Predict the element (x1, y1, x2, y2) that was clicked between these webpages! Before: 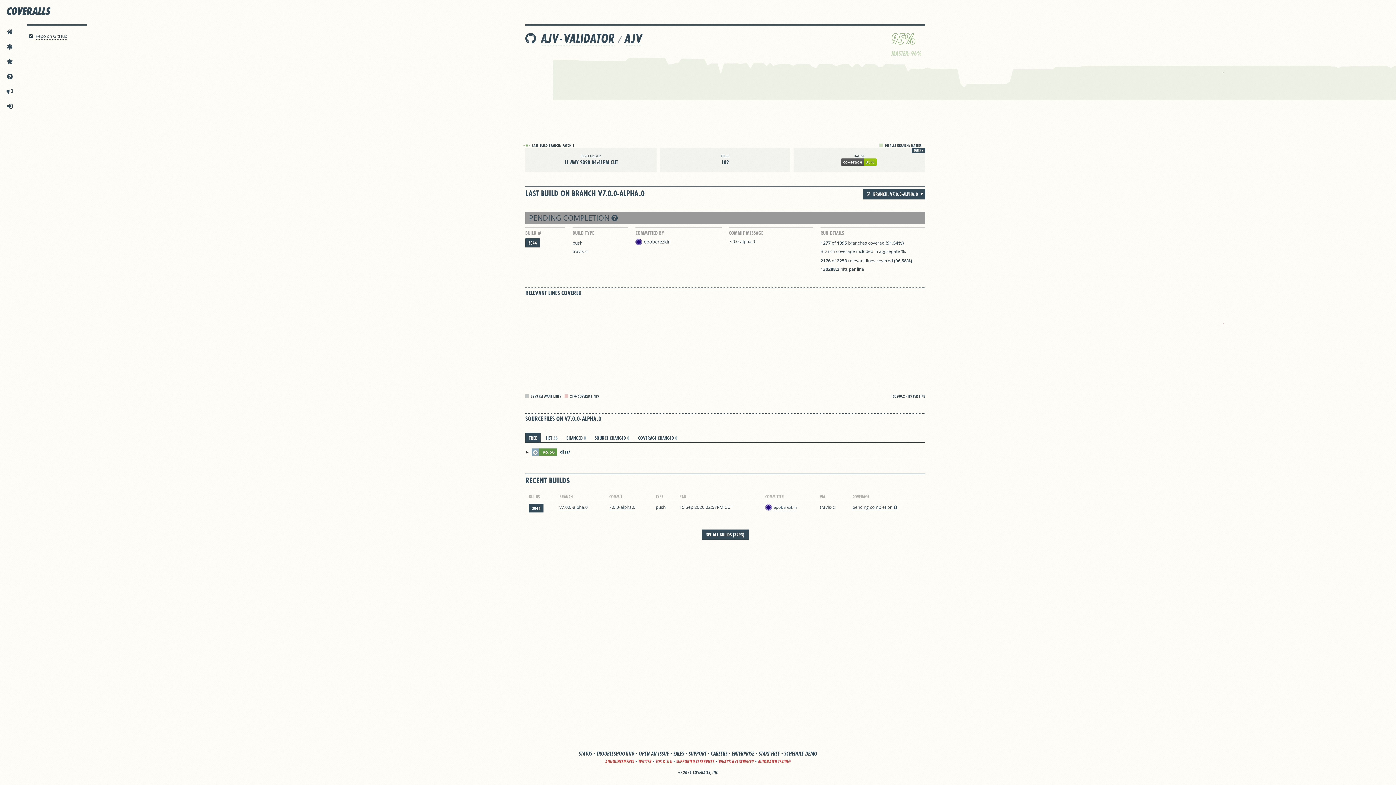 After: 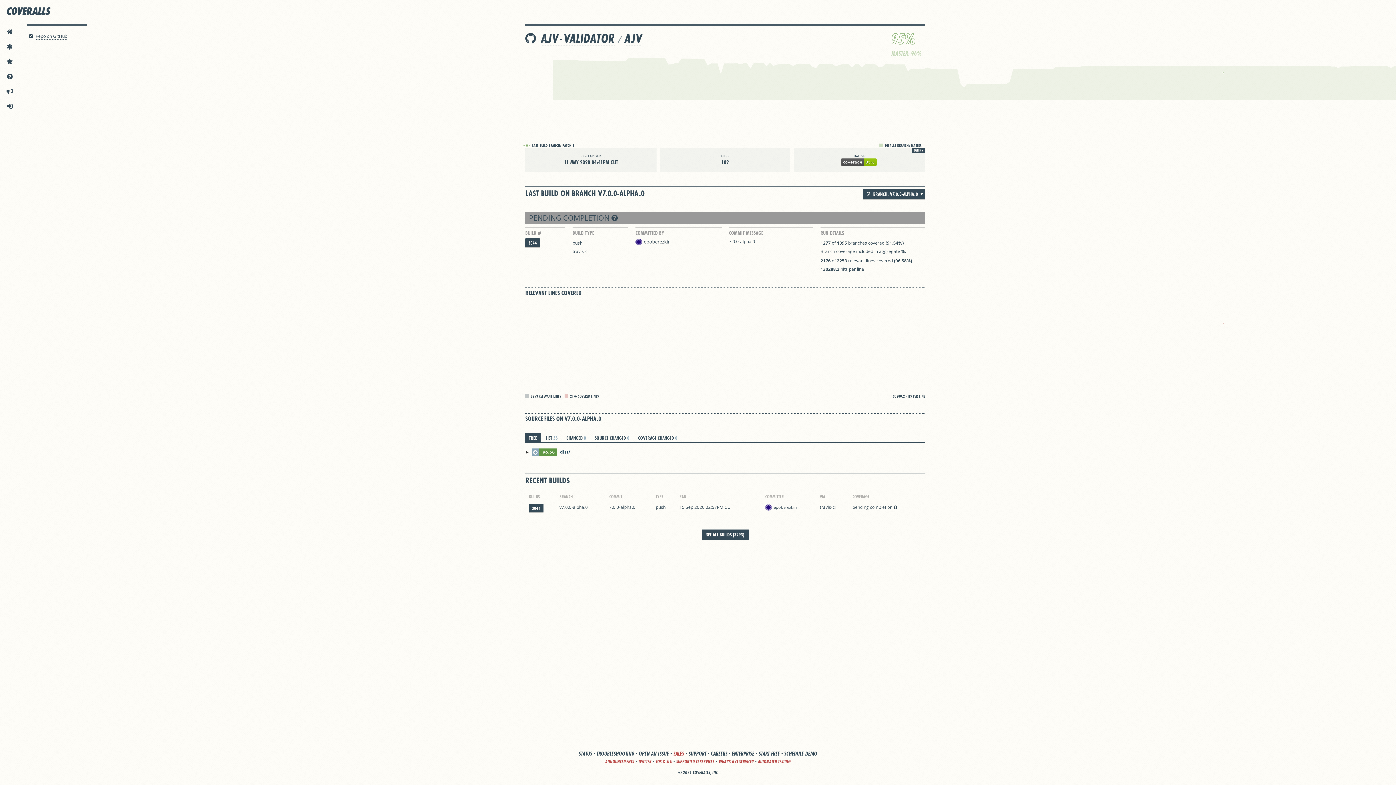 Action: label: SALES bbox: (673, 750, 684, 757)